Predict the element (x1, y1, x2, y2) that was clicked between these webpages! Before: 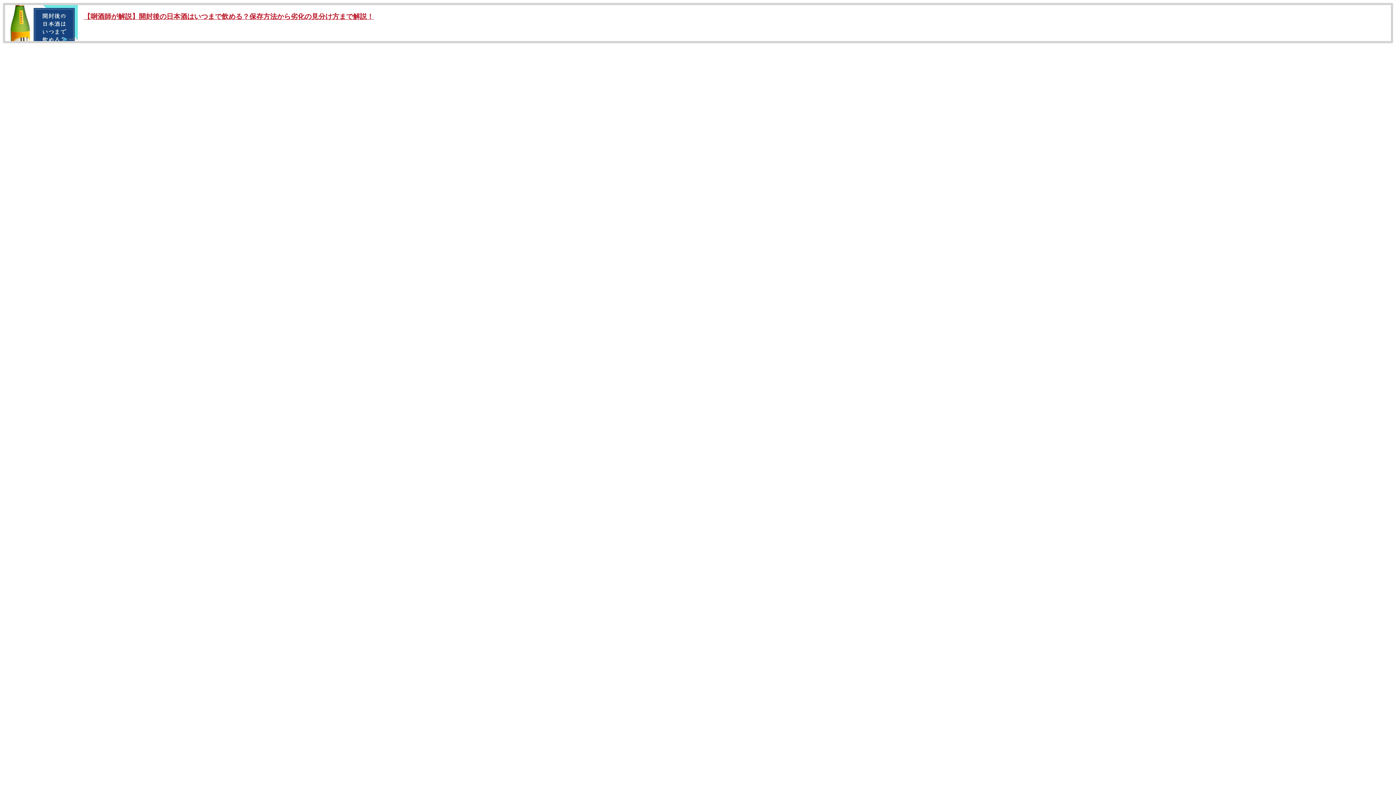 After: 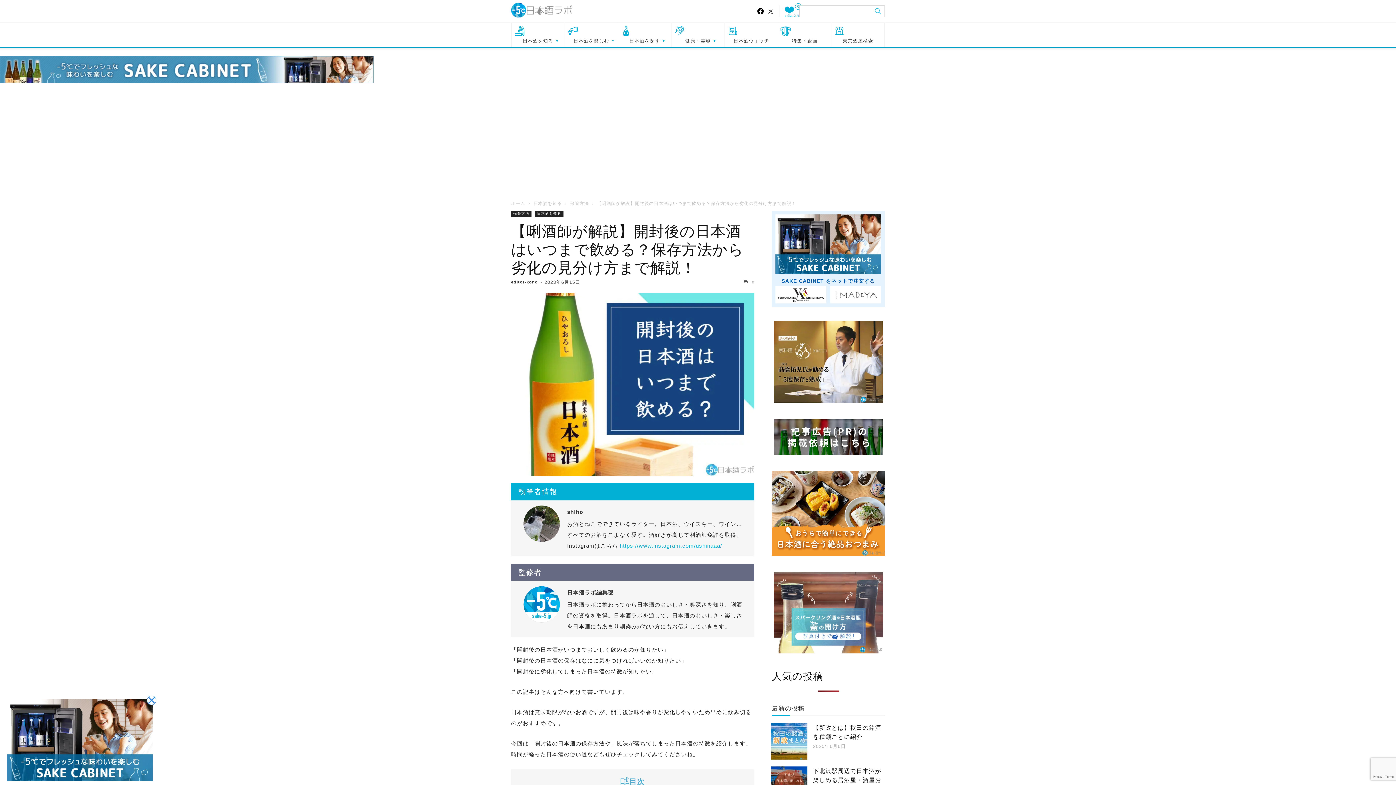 Action: label: 【唎酒師が解説】開封後の日本酒はいつまで飲める？保存方法から劣化の見分け方まで解説！ bbox: (83, 12, 373, 20)